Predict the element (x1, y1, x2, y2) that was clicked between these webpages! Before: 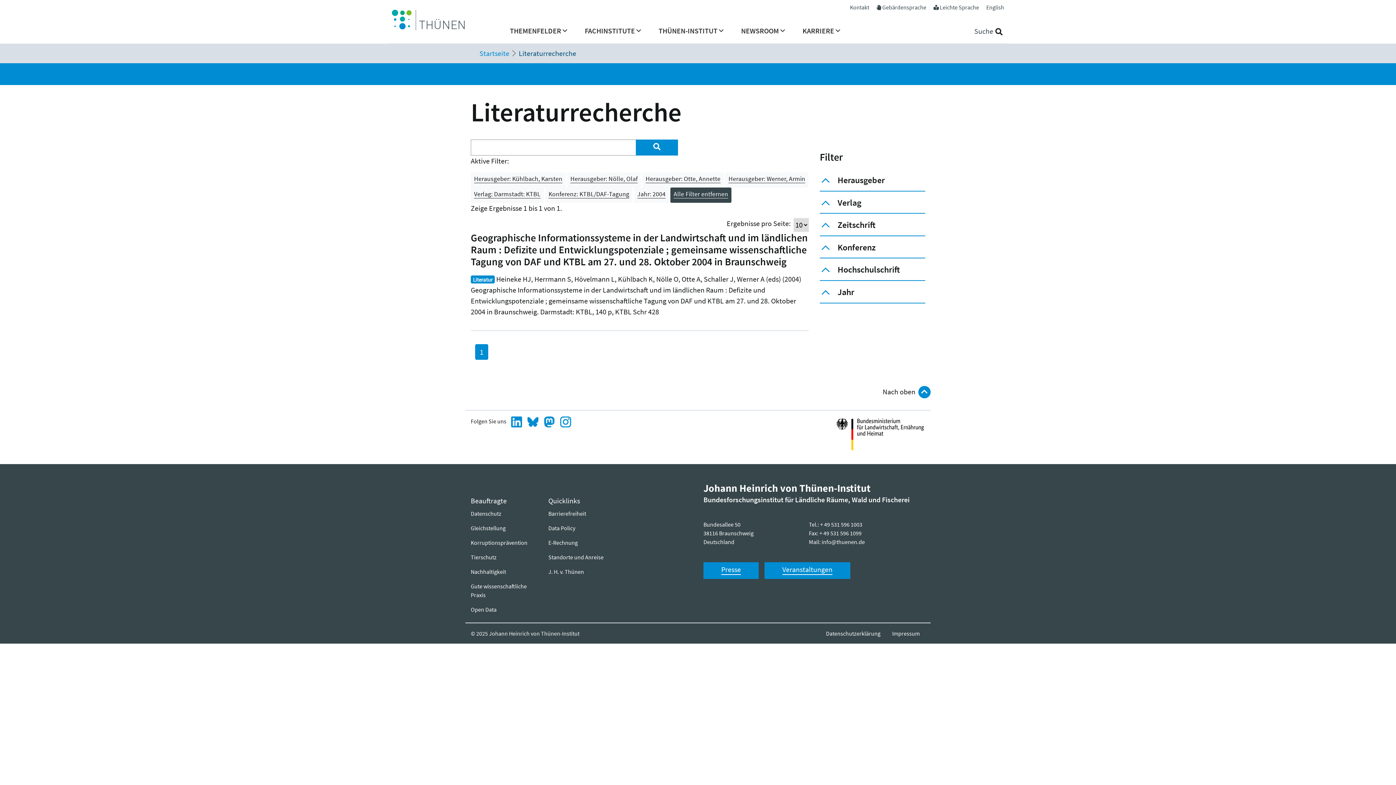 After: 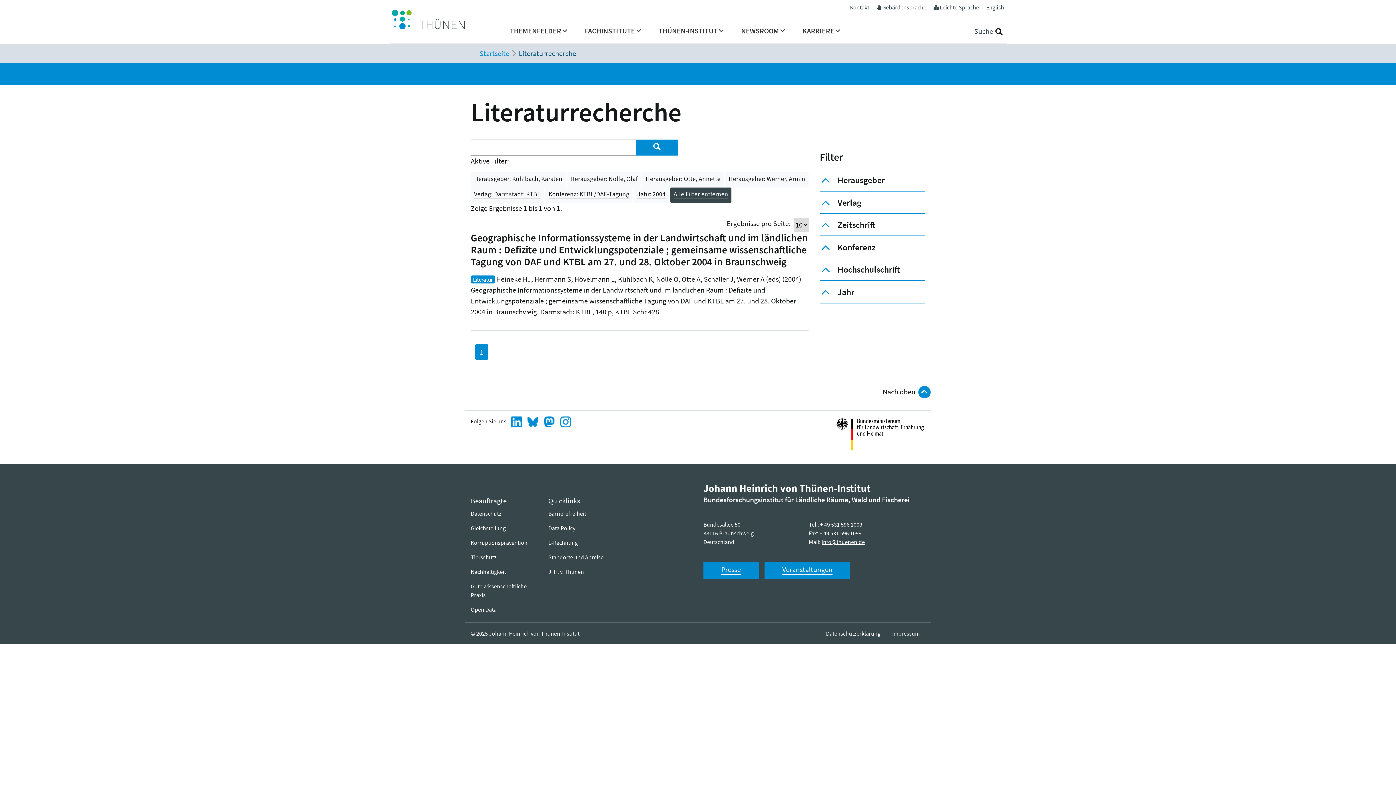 Action: label: info@thuenen.de bbox: (821, 538, 865, 545)